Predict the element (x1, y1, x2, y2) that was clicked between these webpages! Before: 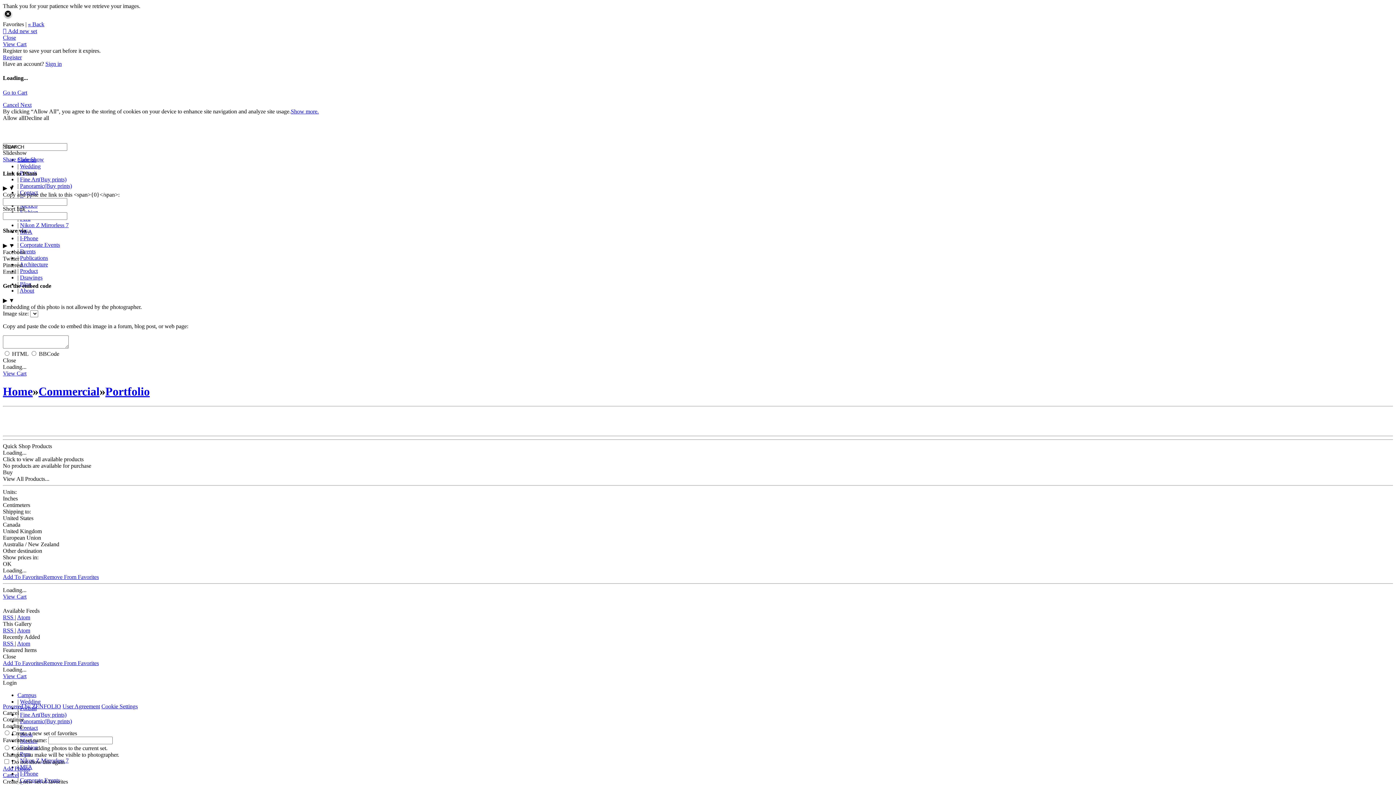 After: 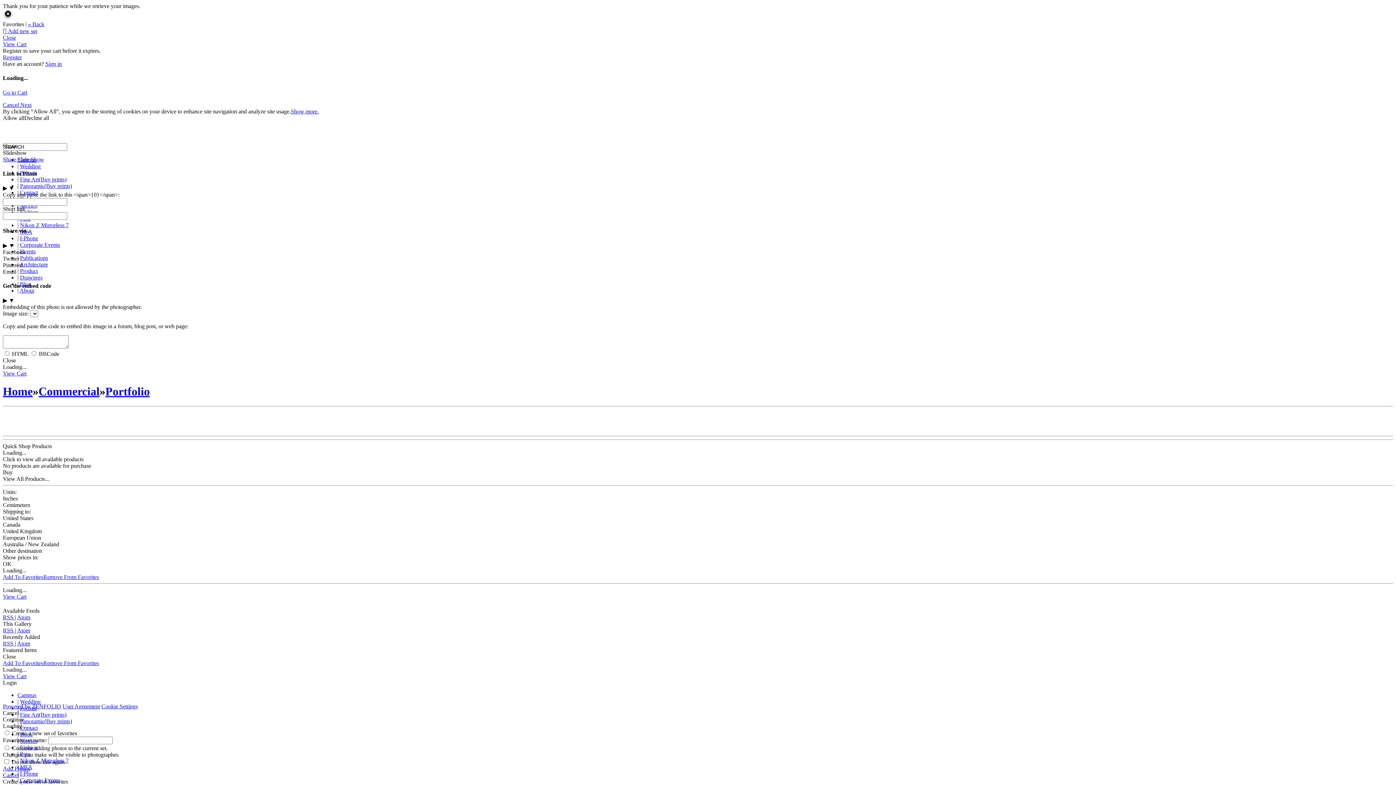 Action: label: Pinterest bbox: (2, 262, 22, 268)